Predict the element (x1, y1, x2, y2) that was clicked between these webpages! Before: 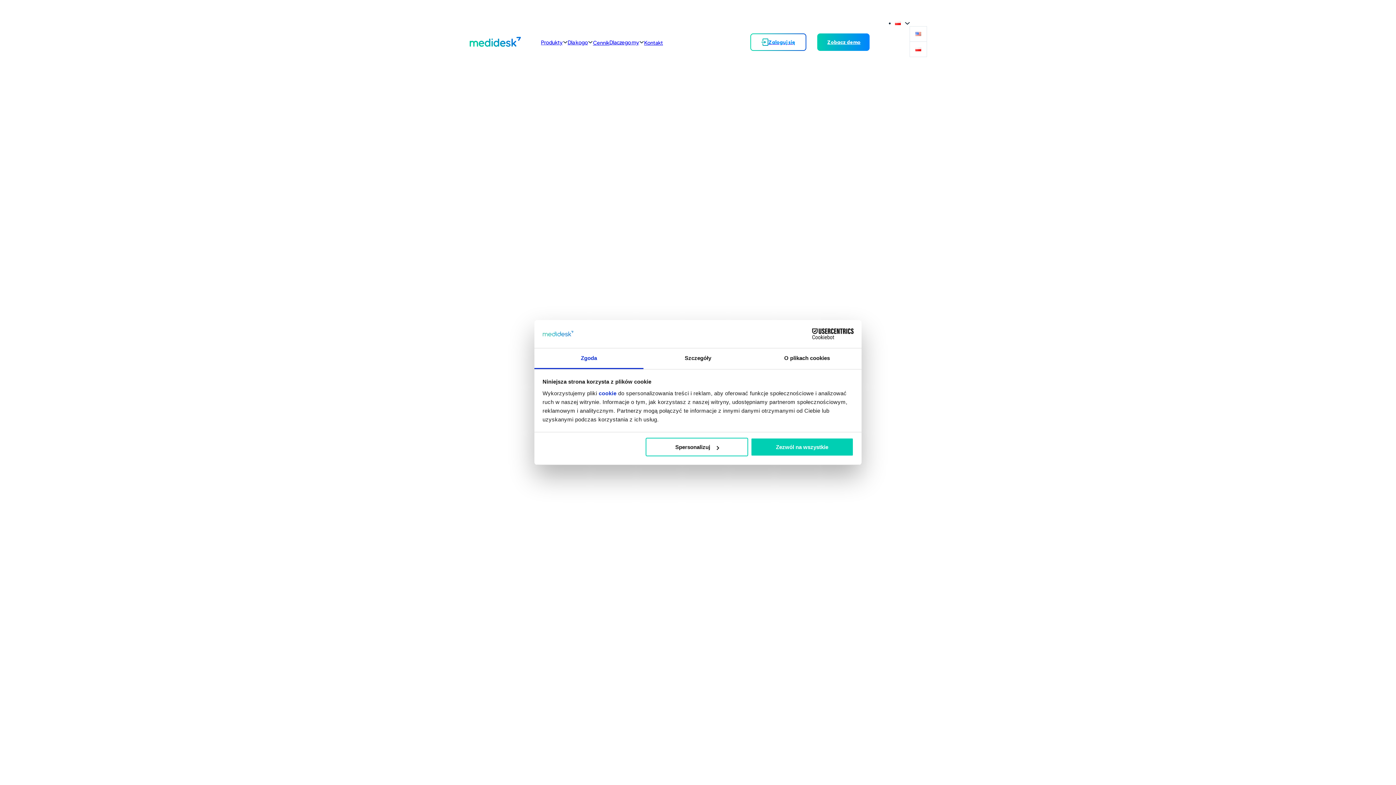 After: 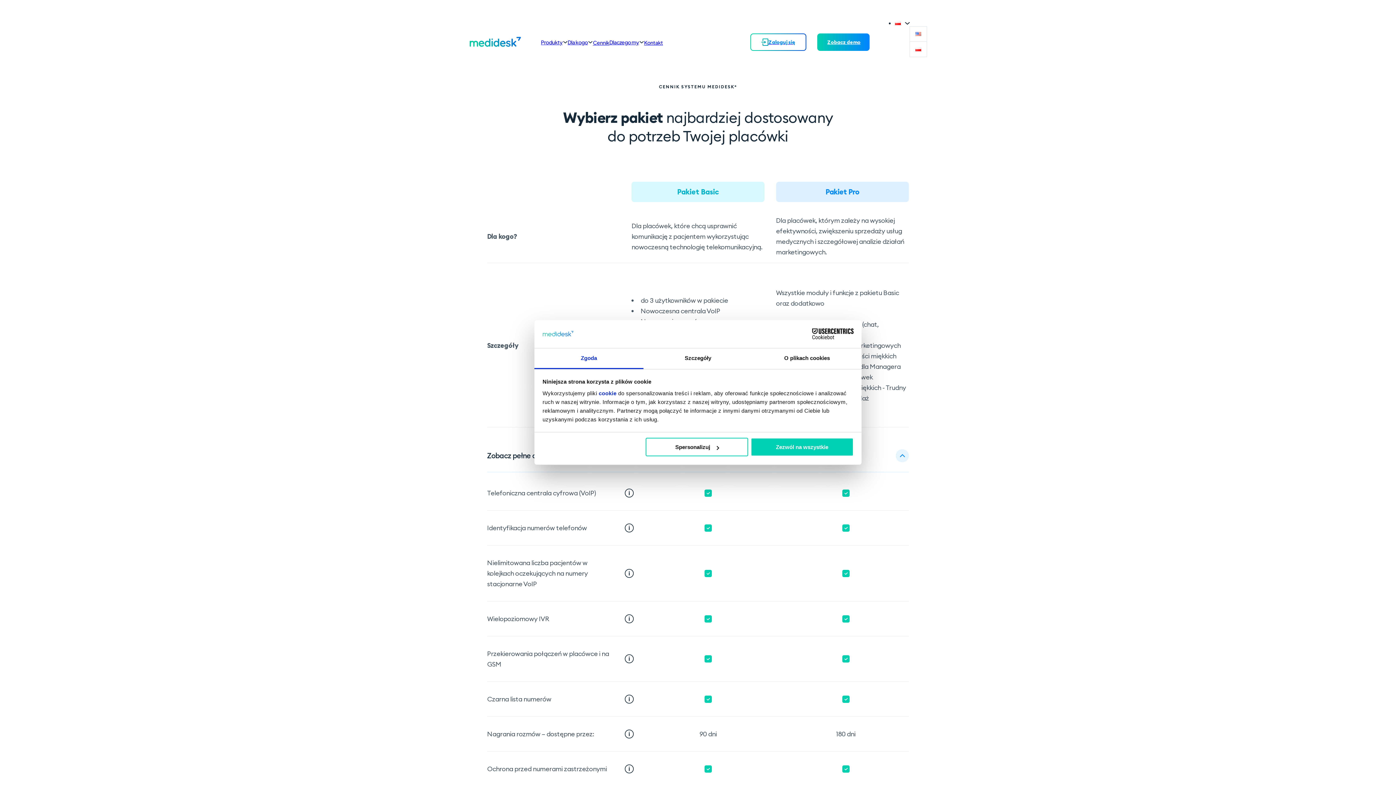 Action: label: Cennik bbox: (593, 39, 609, 45)